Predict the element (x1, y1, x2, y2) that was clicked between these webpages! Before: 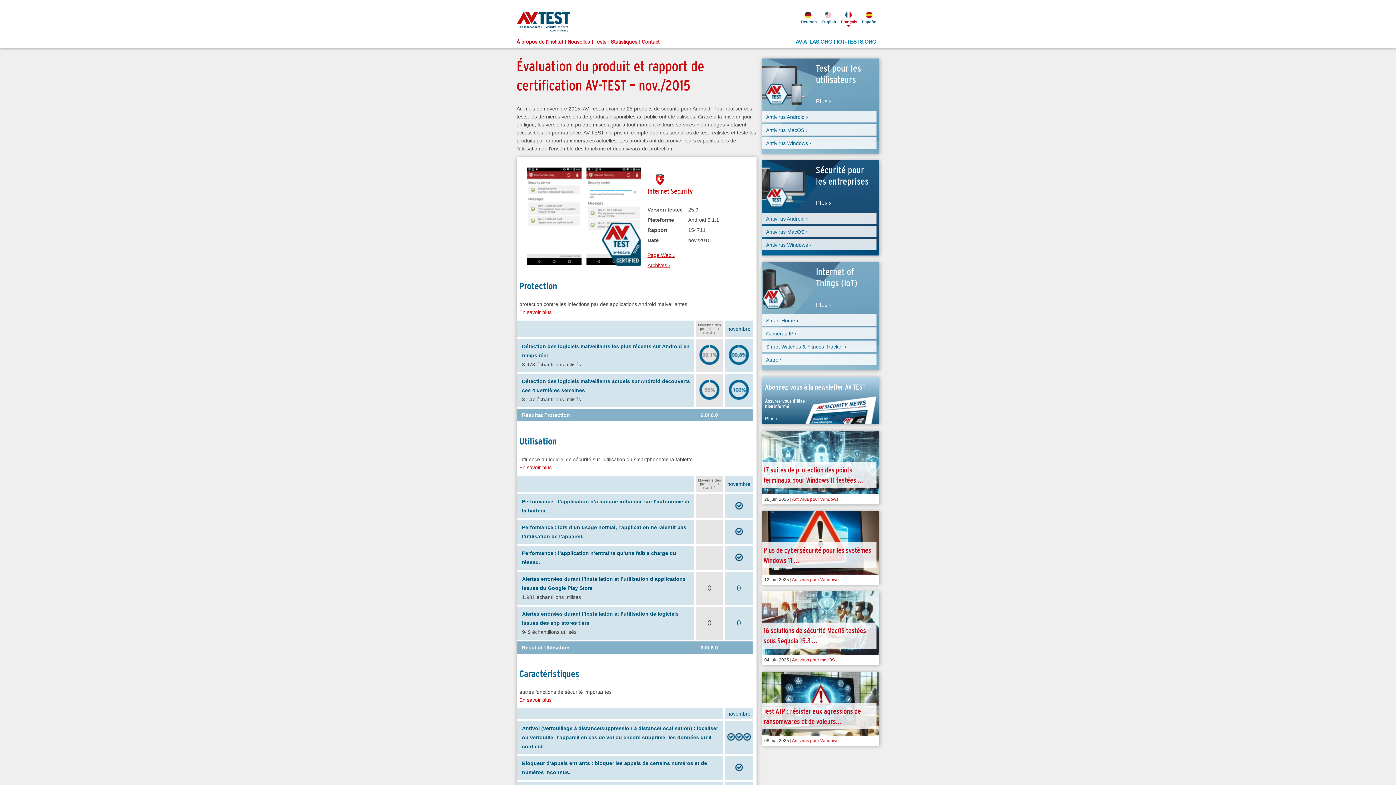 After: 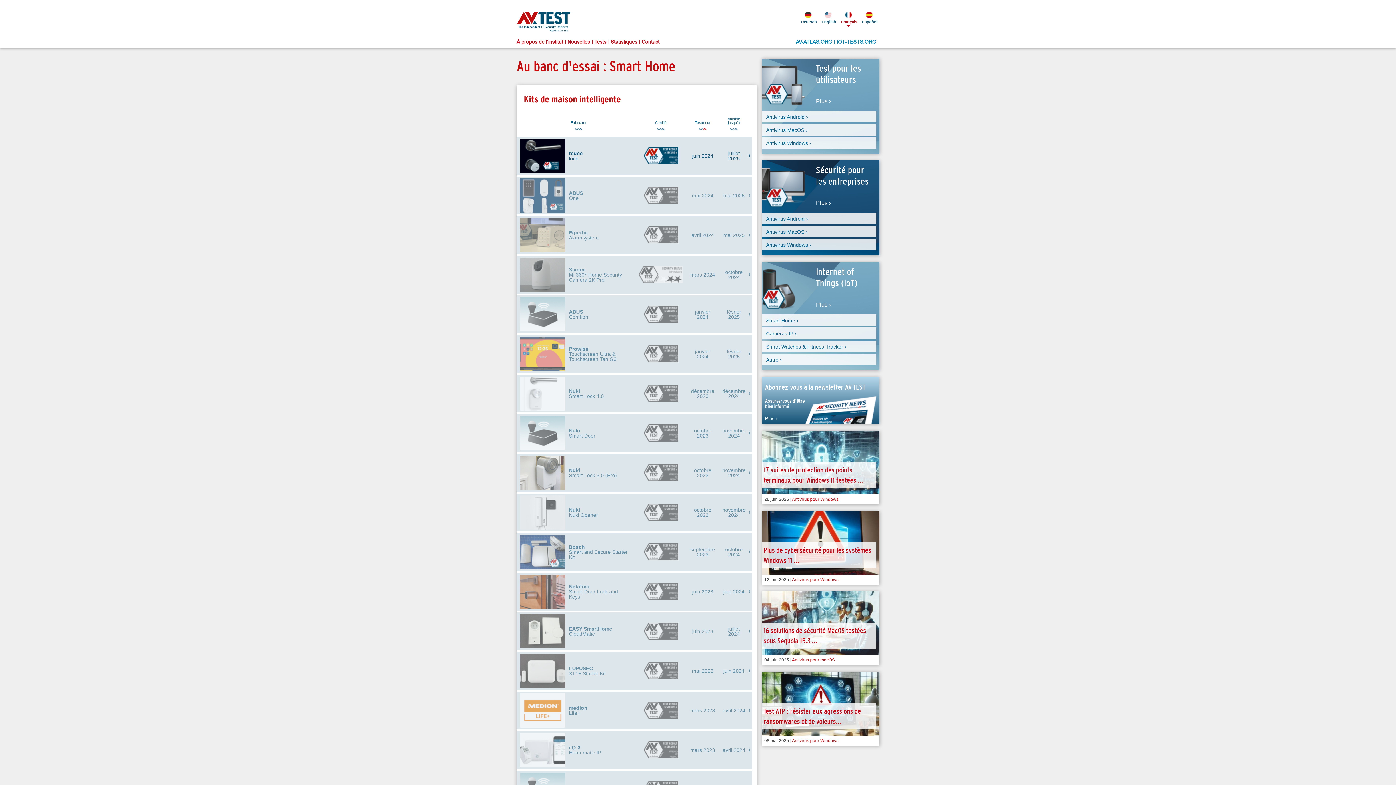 Action: bbox: (762, 314, 876, 326) label: Smart Home ›